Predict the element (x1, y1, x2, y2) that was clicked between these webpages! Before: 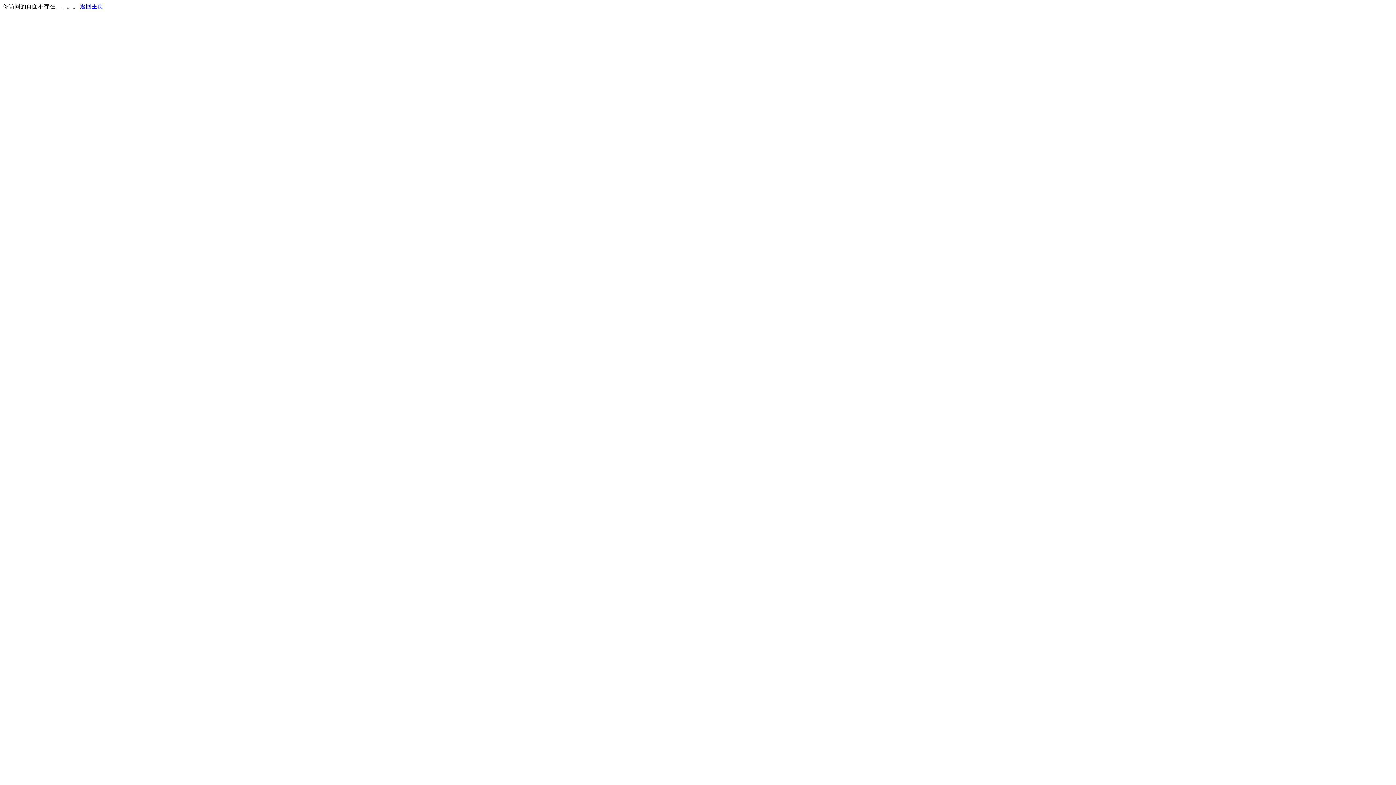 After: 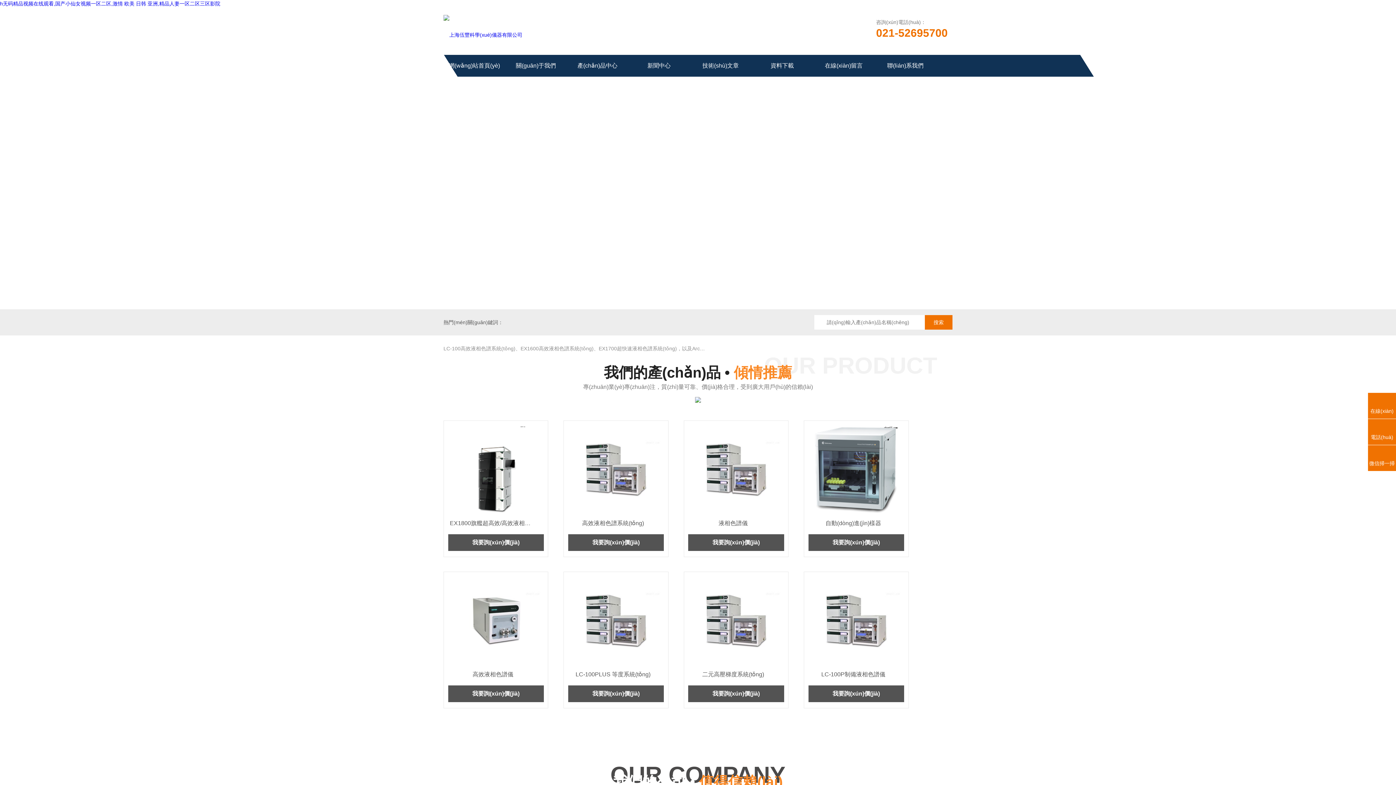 Action: label: 返回主页 bbox: (80, 3, 103, 9)